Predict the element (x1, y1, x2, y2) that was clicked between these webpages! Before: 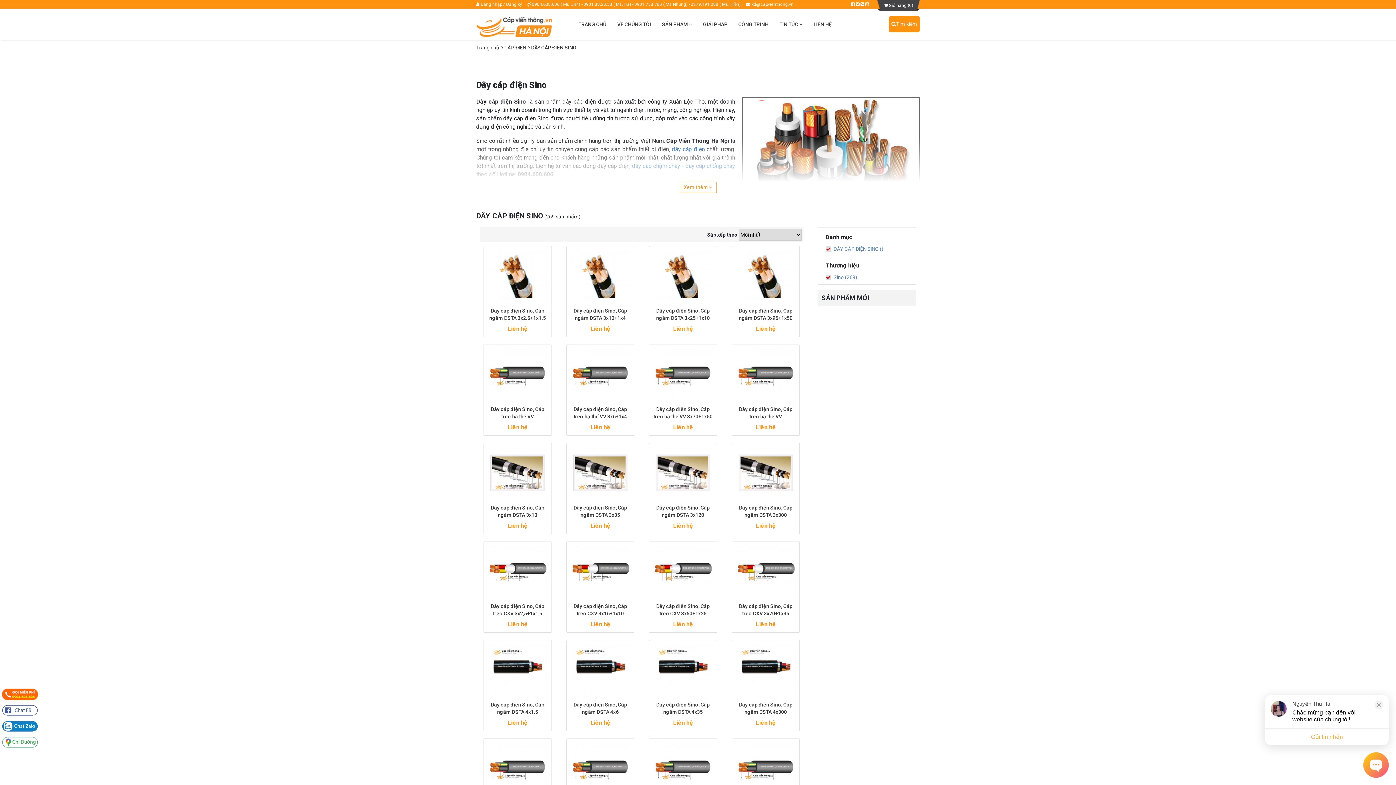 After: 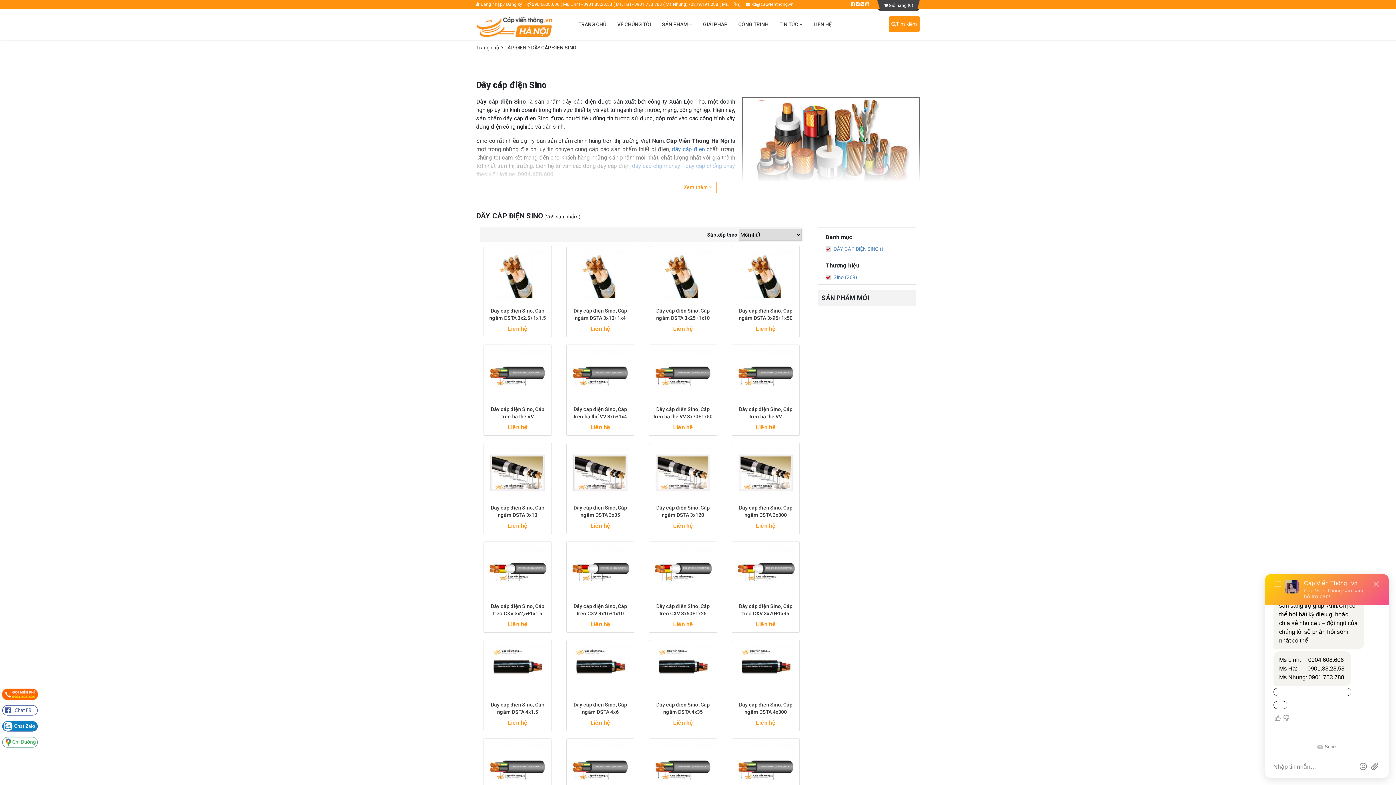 Action: bbox: (851, 1, 854, 6)